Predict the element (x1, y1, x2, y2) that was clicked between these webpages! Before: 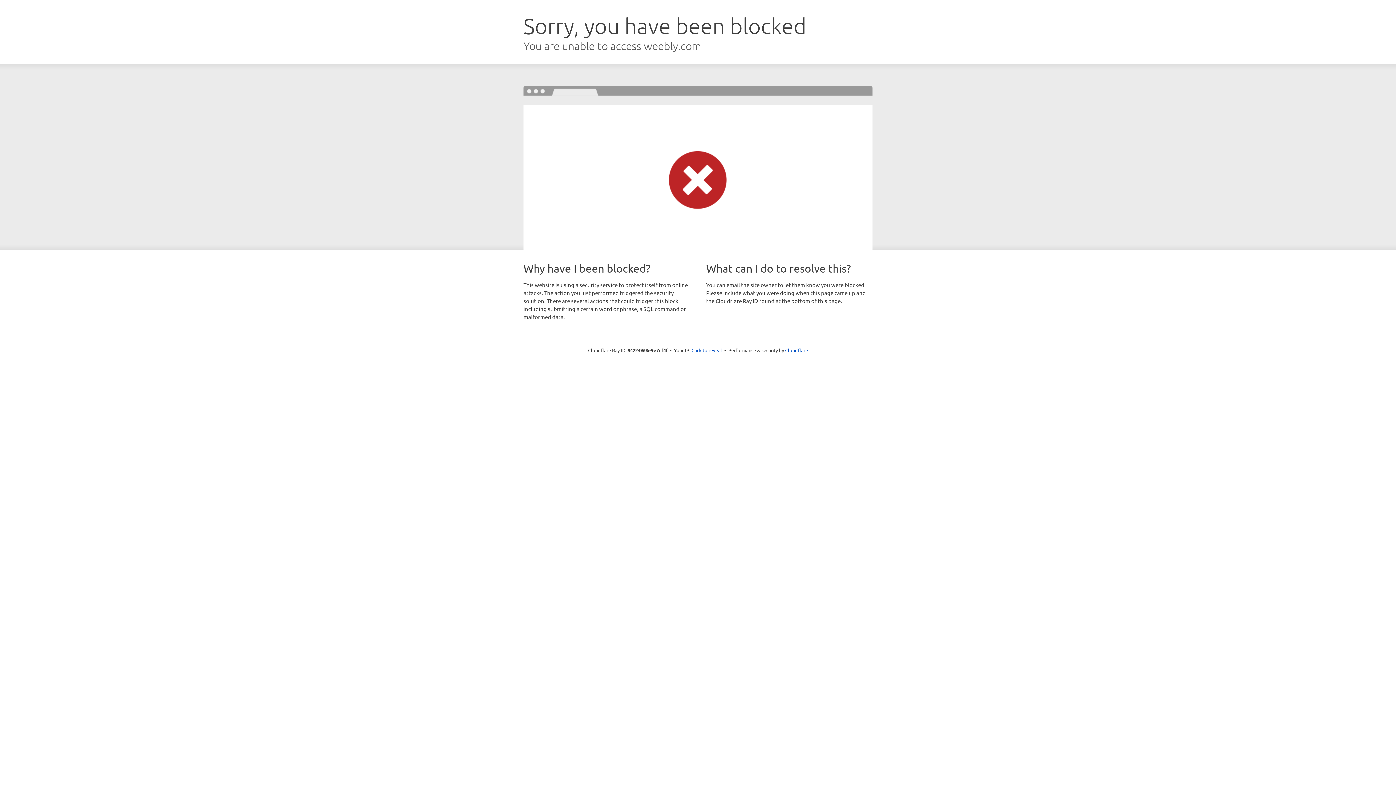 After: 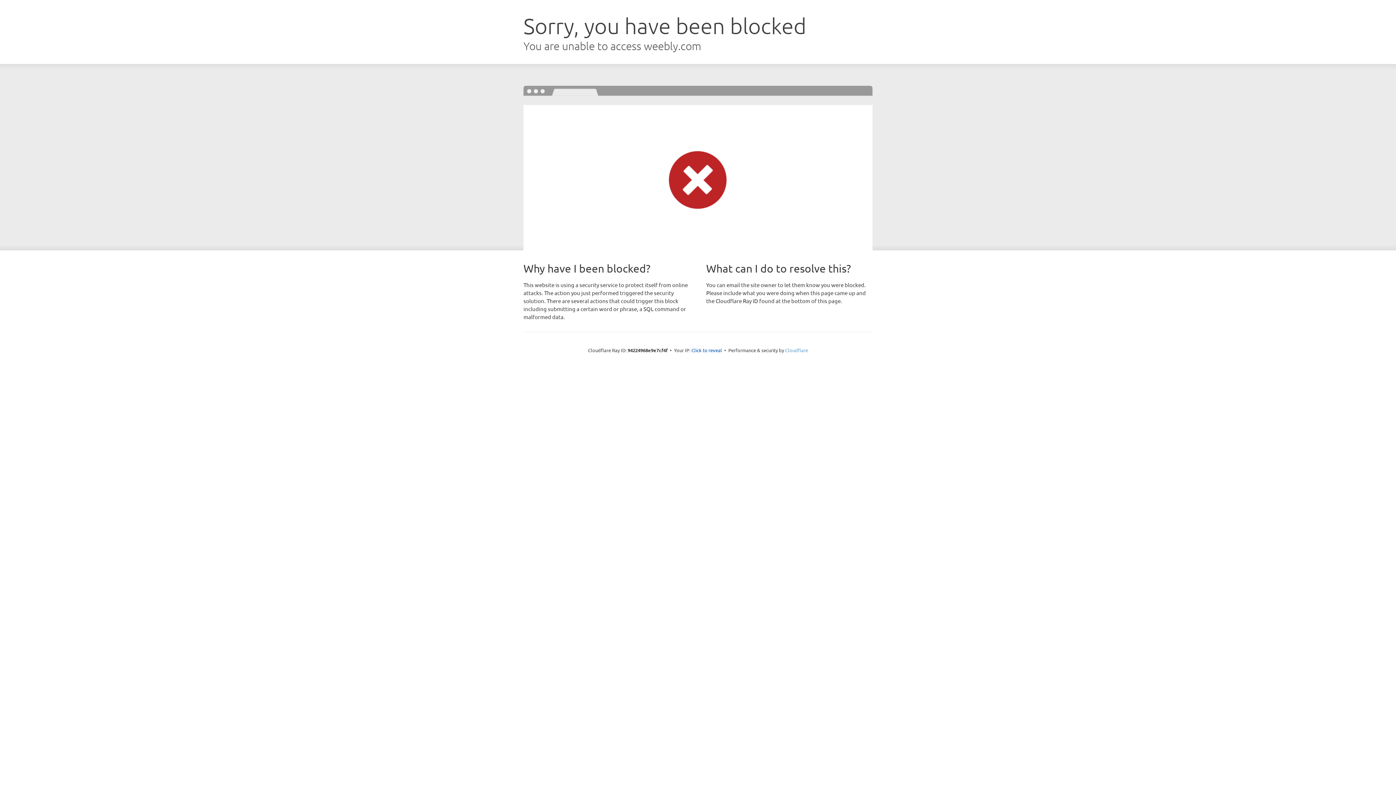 Action: label: Cloudflare bbox: (785, 347, 808, 353)